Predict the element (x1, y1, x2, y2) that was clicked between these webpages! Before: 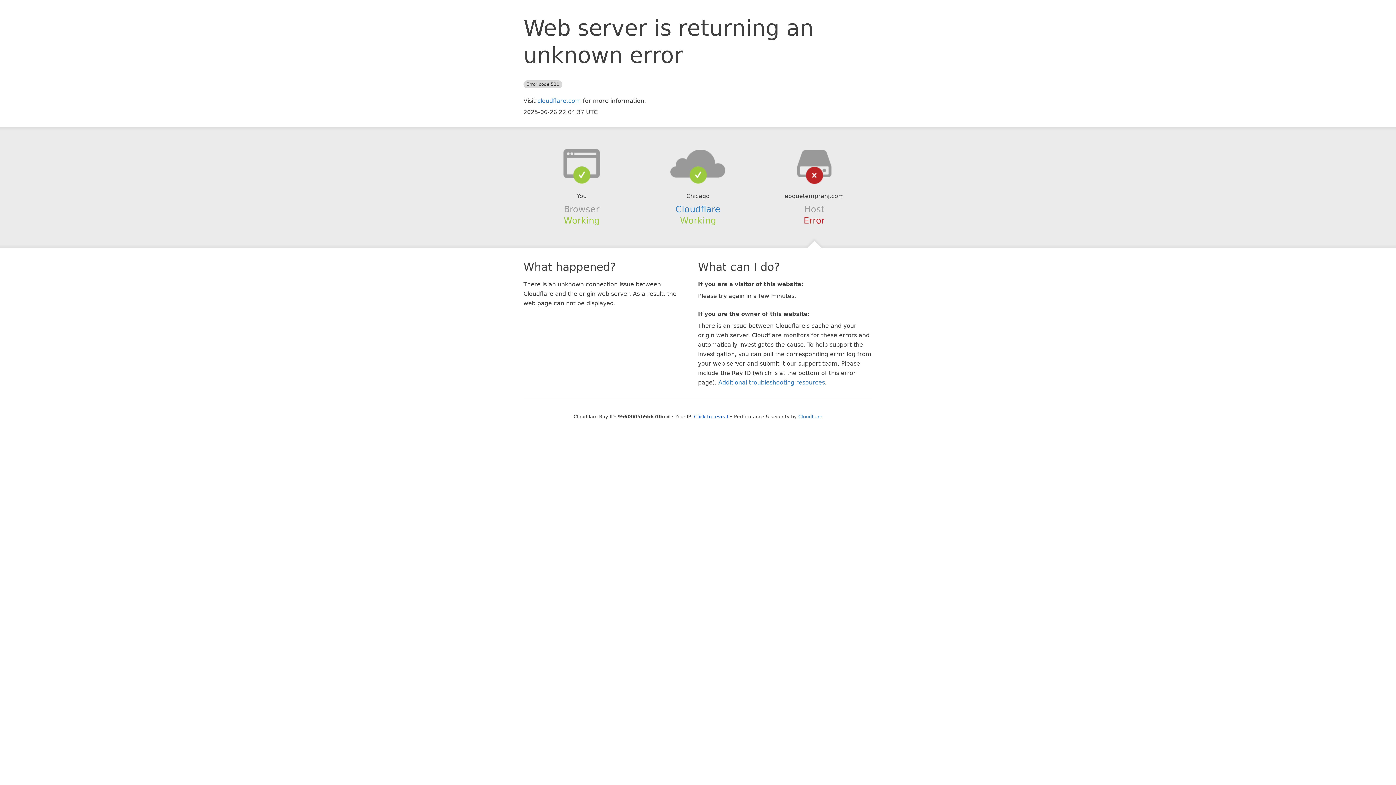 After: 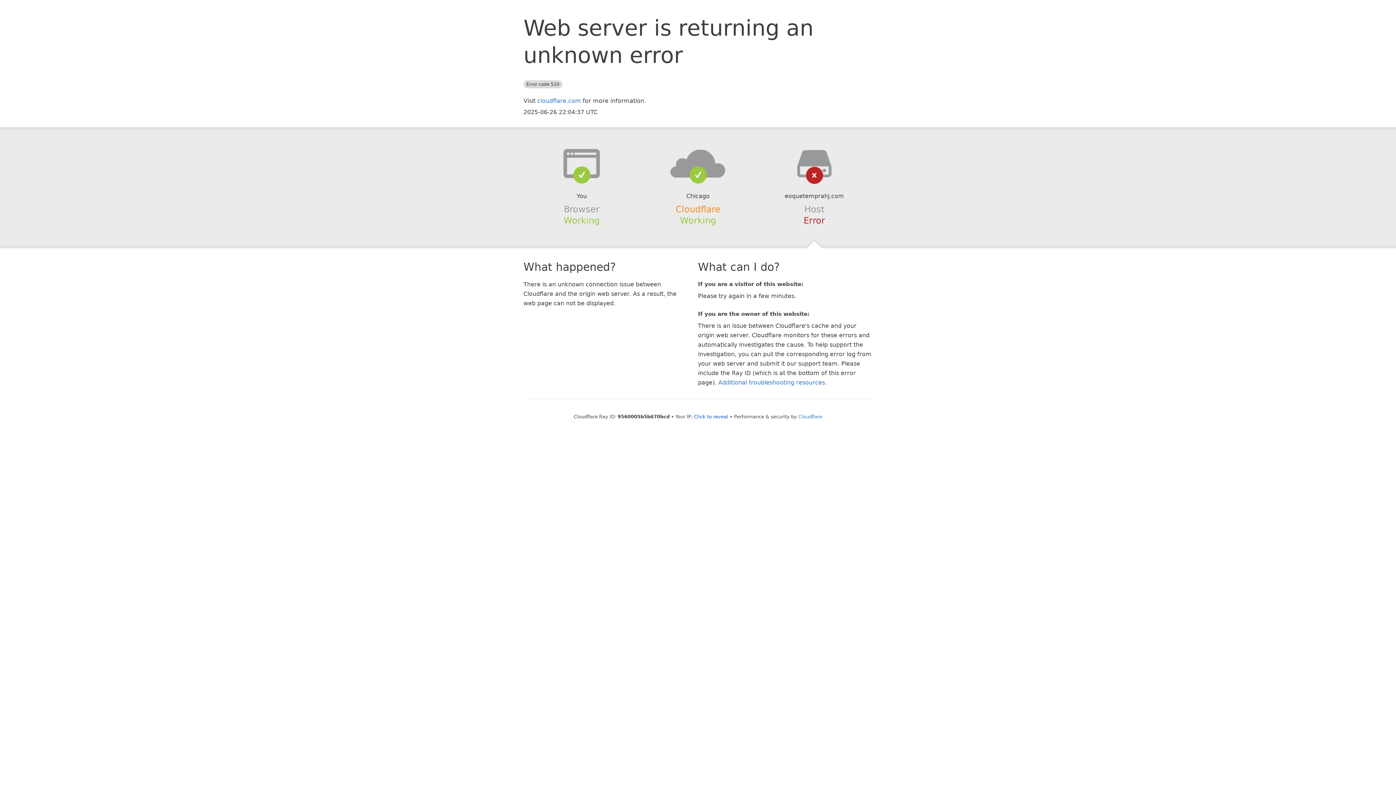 Action: bbox: (675, 204, 720, 214) label: Cloudflare